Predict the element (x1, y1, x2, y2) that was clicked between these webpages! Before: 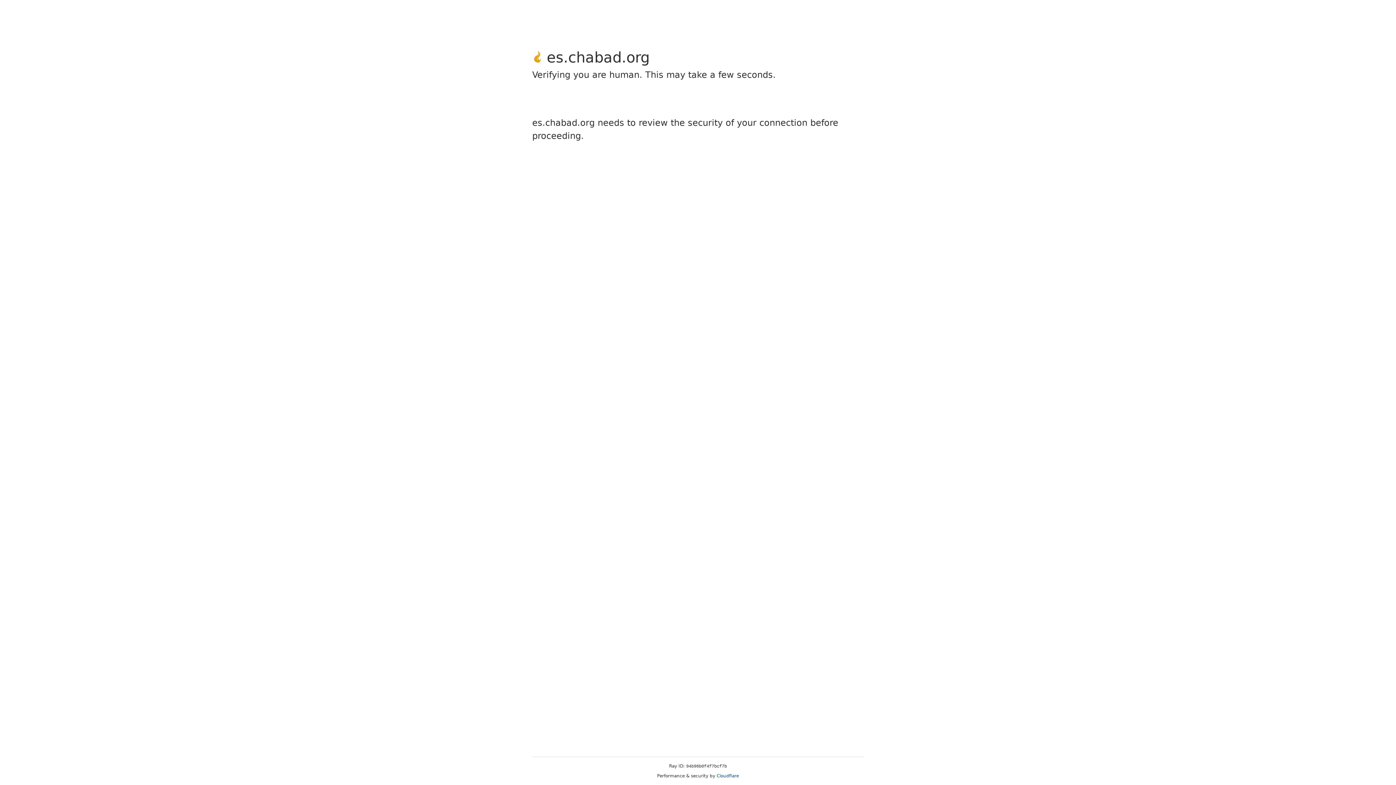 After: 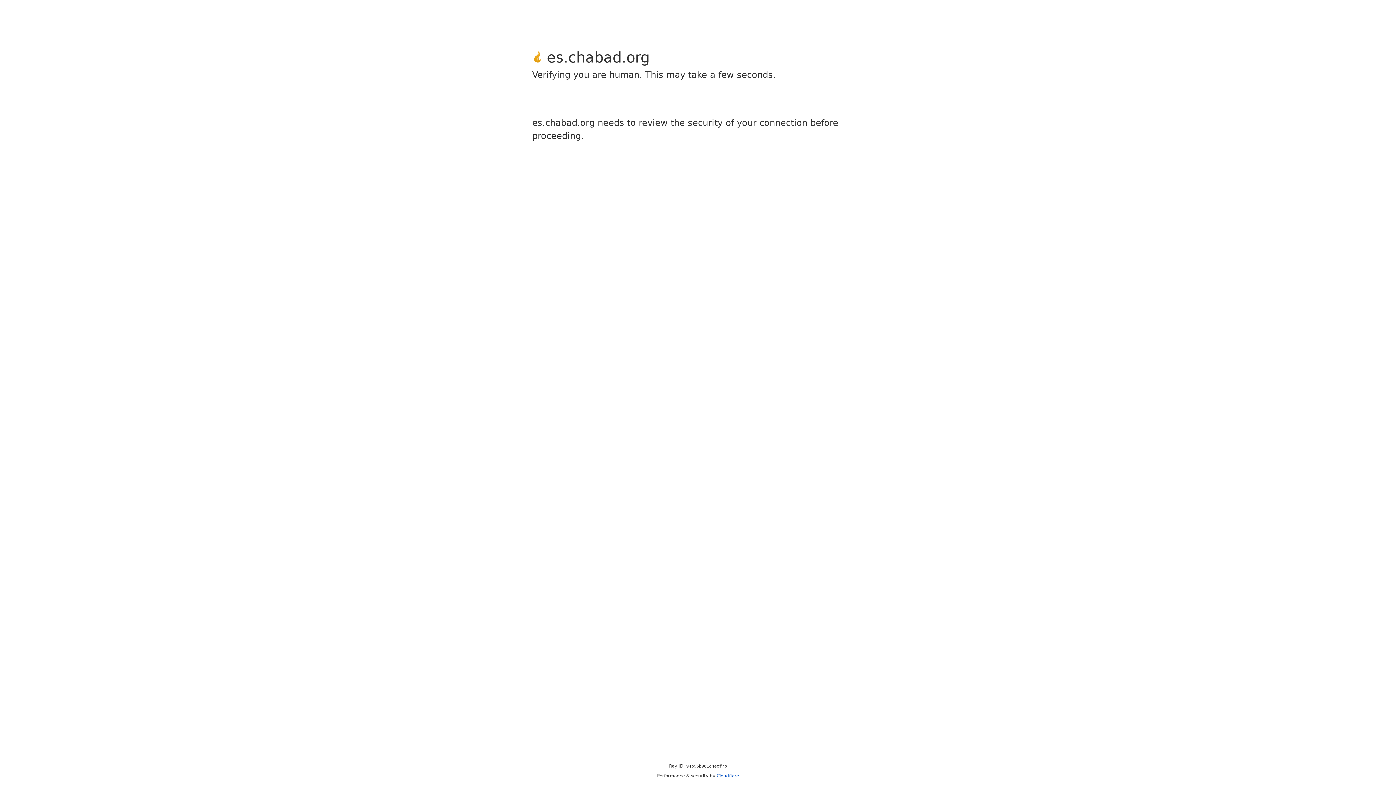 Action: bbox: (716, 773, 739, 778) label: Cloudflare